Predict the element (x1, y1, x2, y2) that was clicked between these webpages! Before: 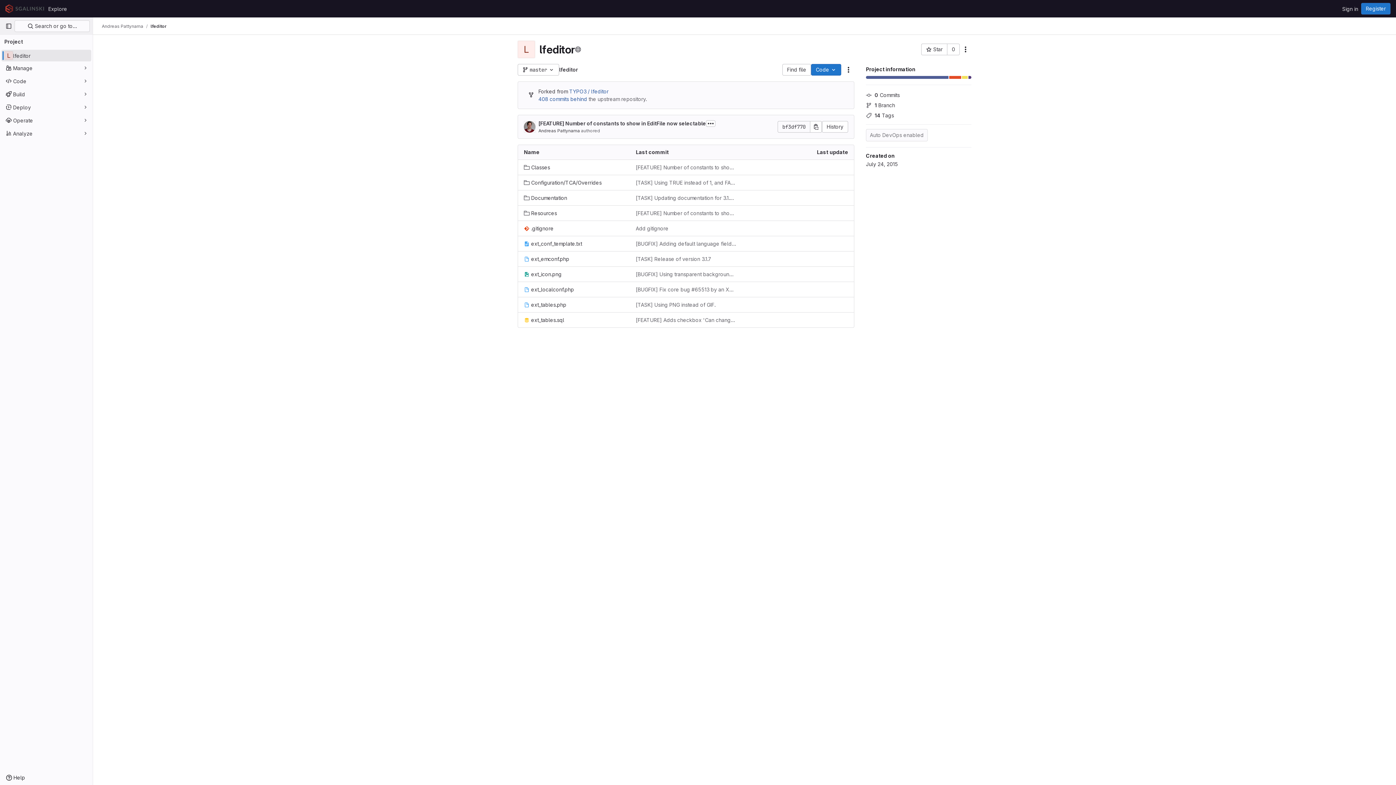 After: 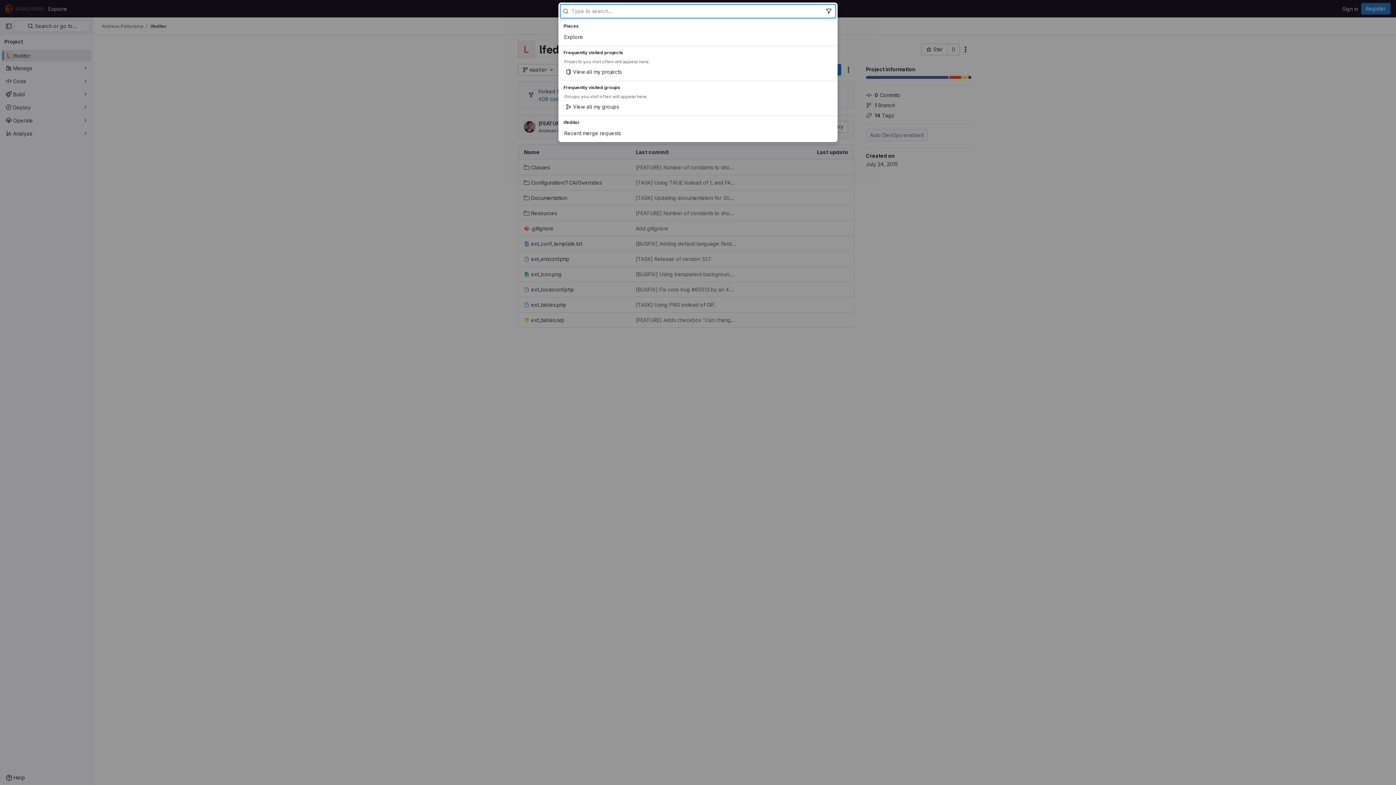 Action: label:  Search or go to… bbox: (14, 20, 89, 32)